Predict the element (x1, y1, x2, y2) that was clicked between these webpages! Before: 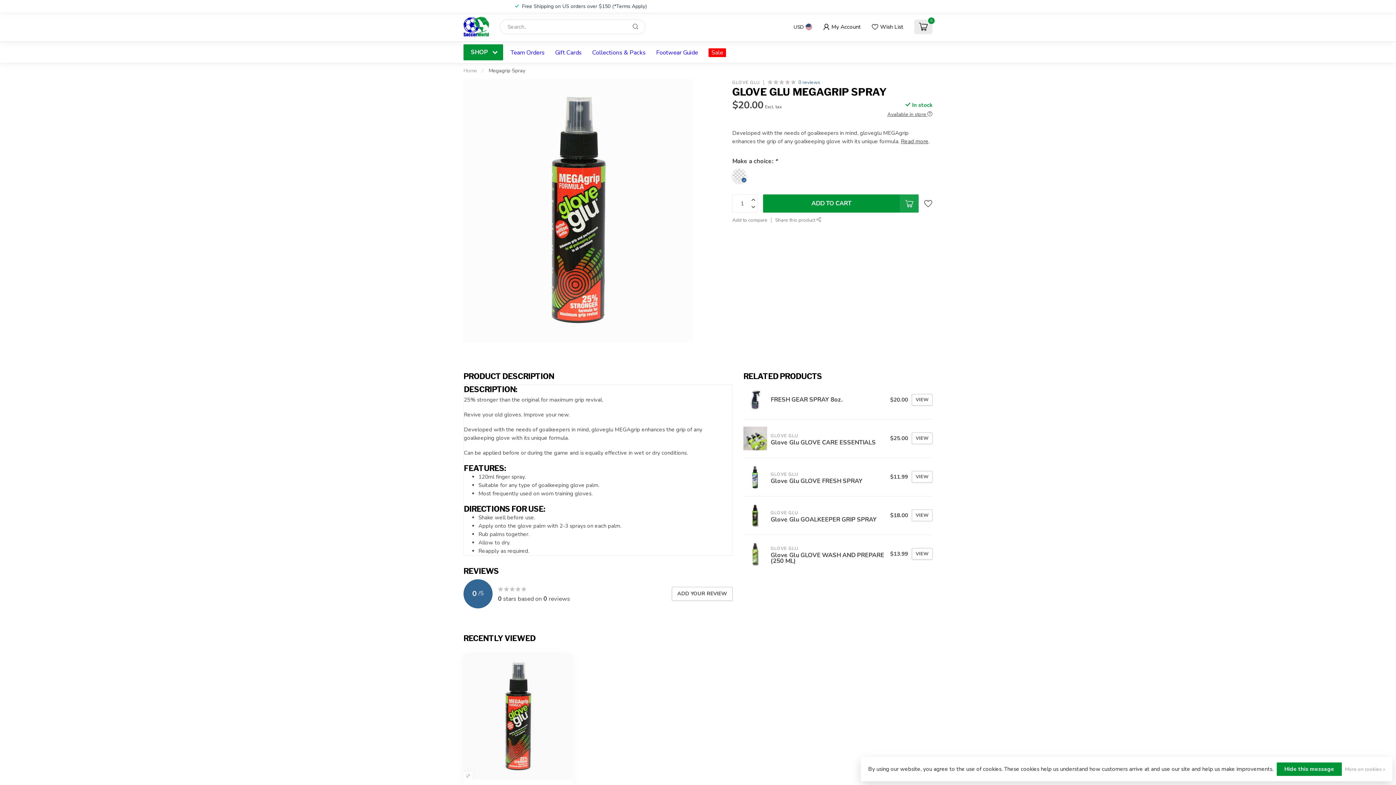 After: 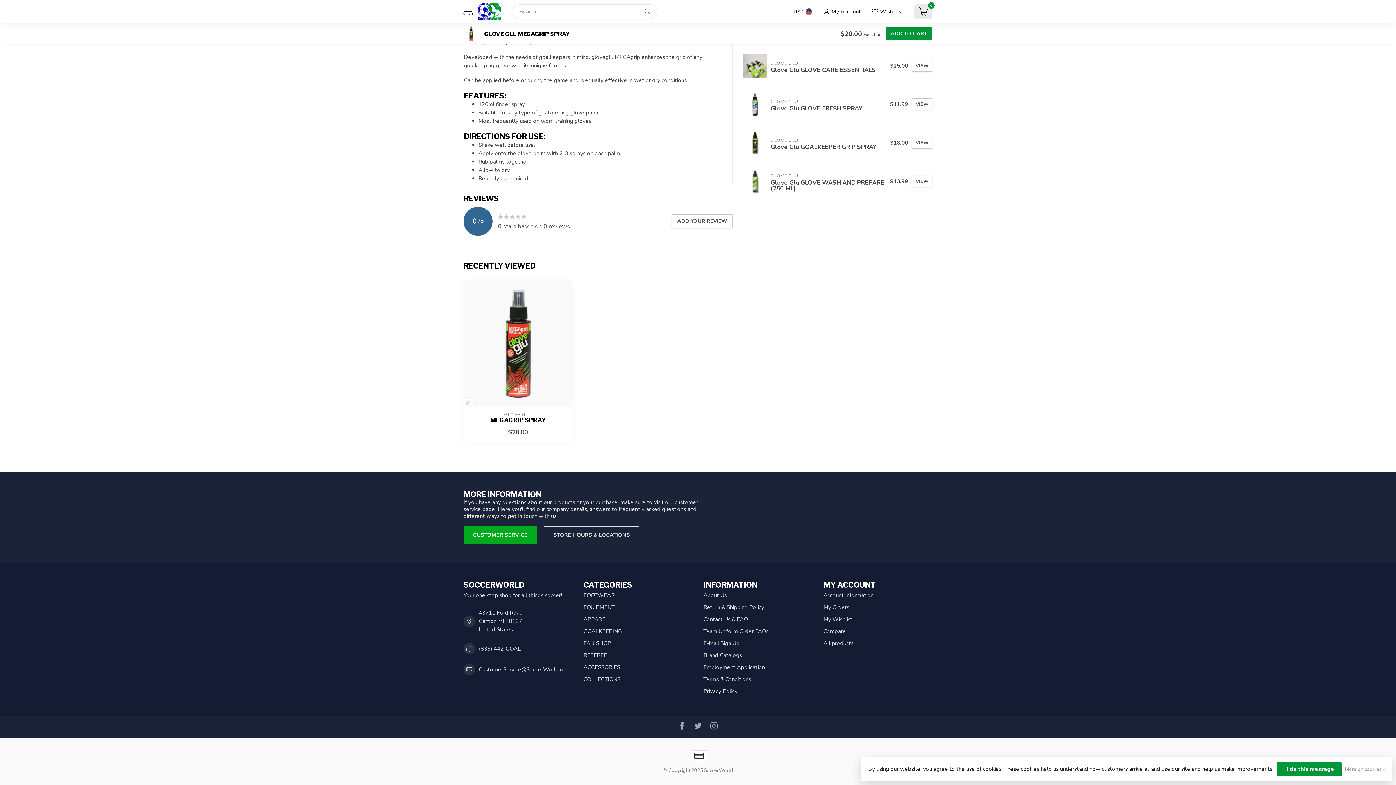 Action: bbox: (798, 78, 820, 86) label: 0 reviews